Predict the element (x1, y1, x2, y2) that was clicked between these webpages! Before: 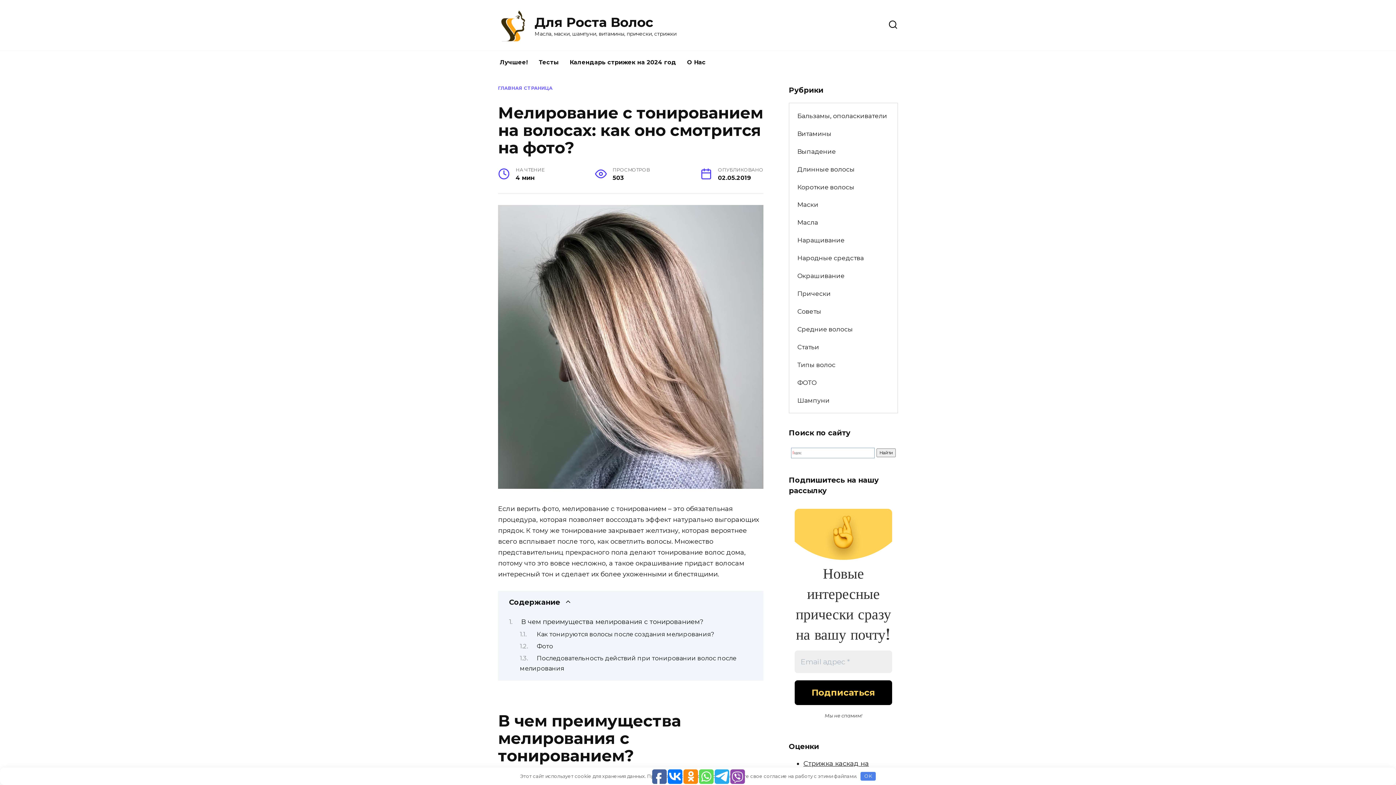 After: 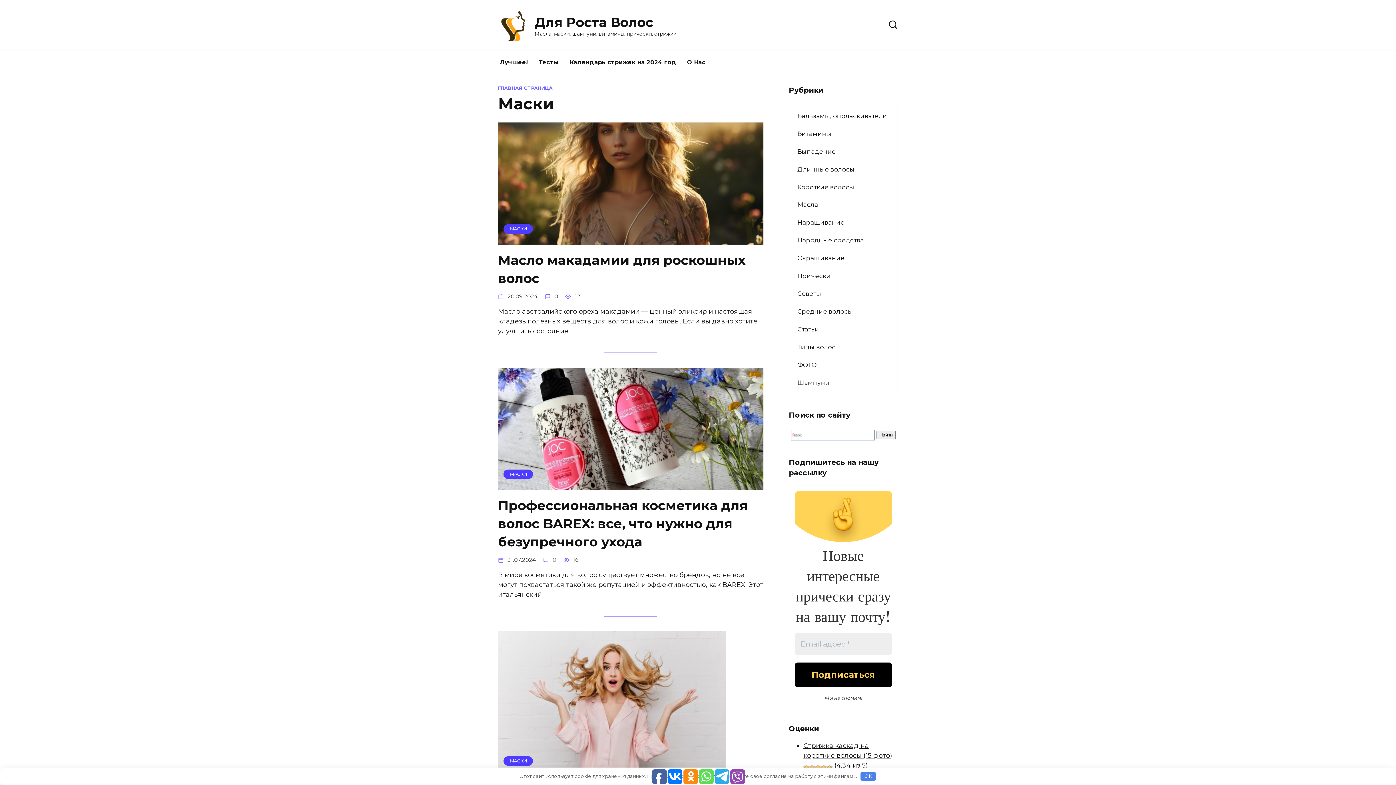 Action: bbox: (789, 195, 826, 213) label: Маски